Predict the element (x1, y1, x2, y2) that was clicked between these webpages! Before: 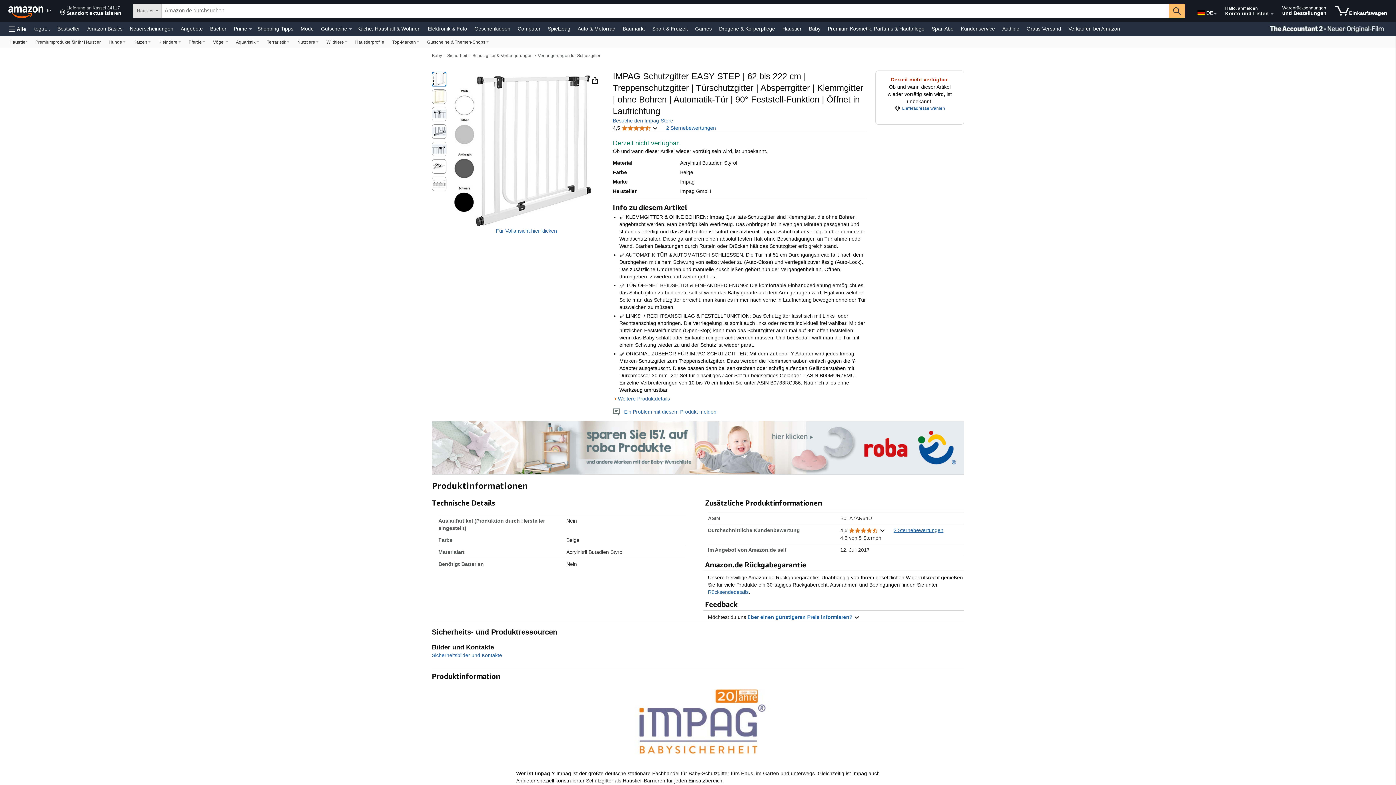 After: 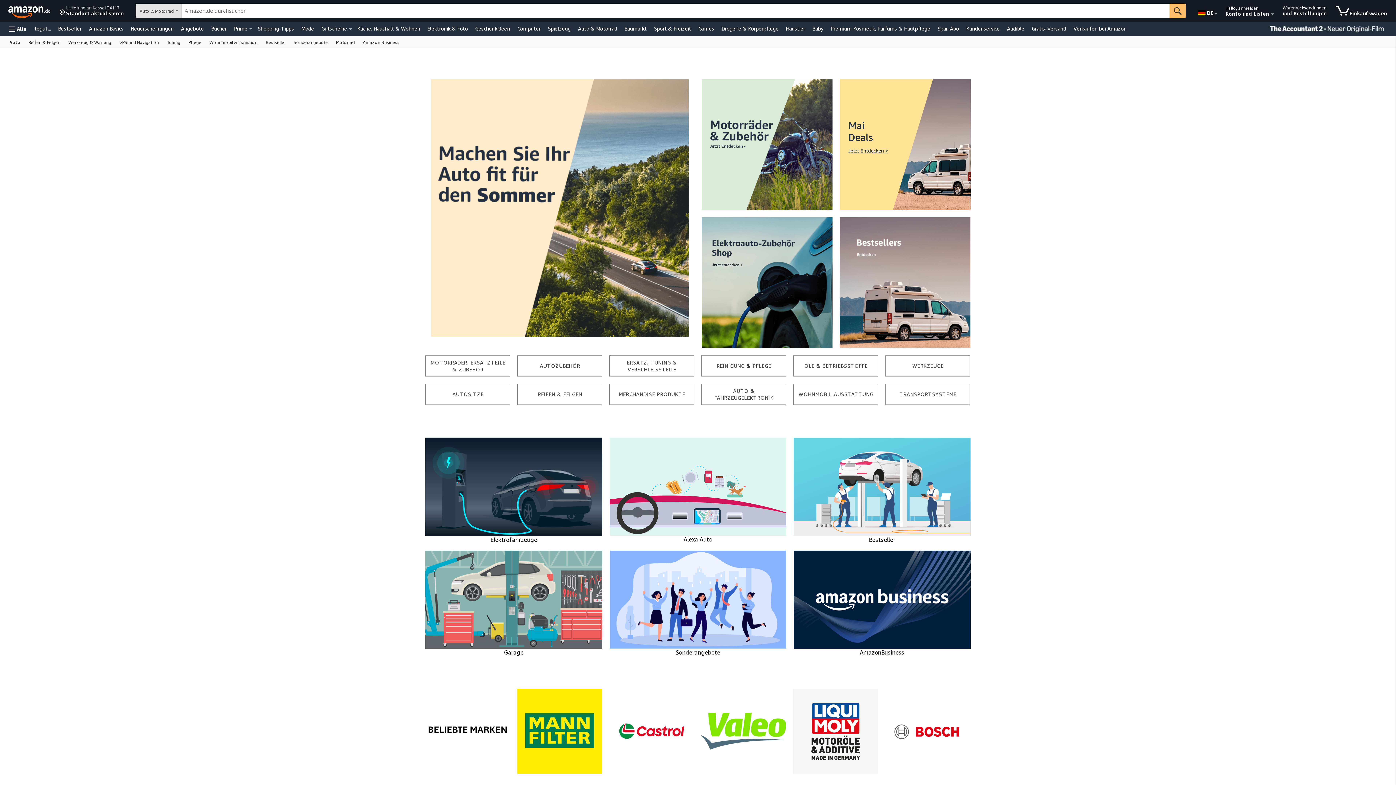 Action: bbox: (576, 23, 617, 33) label: Auto & Motorrad